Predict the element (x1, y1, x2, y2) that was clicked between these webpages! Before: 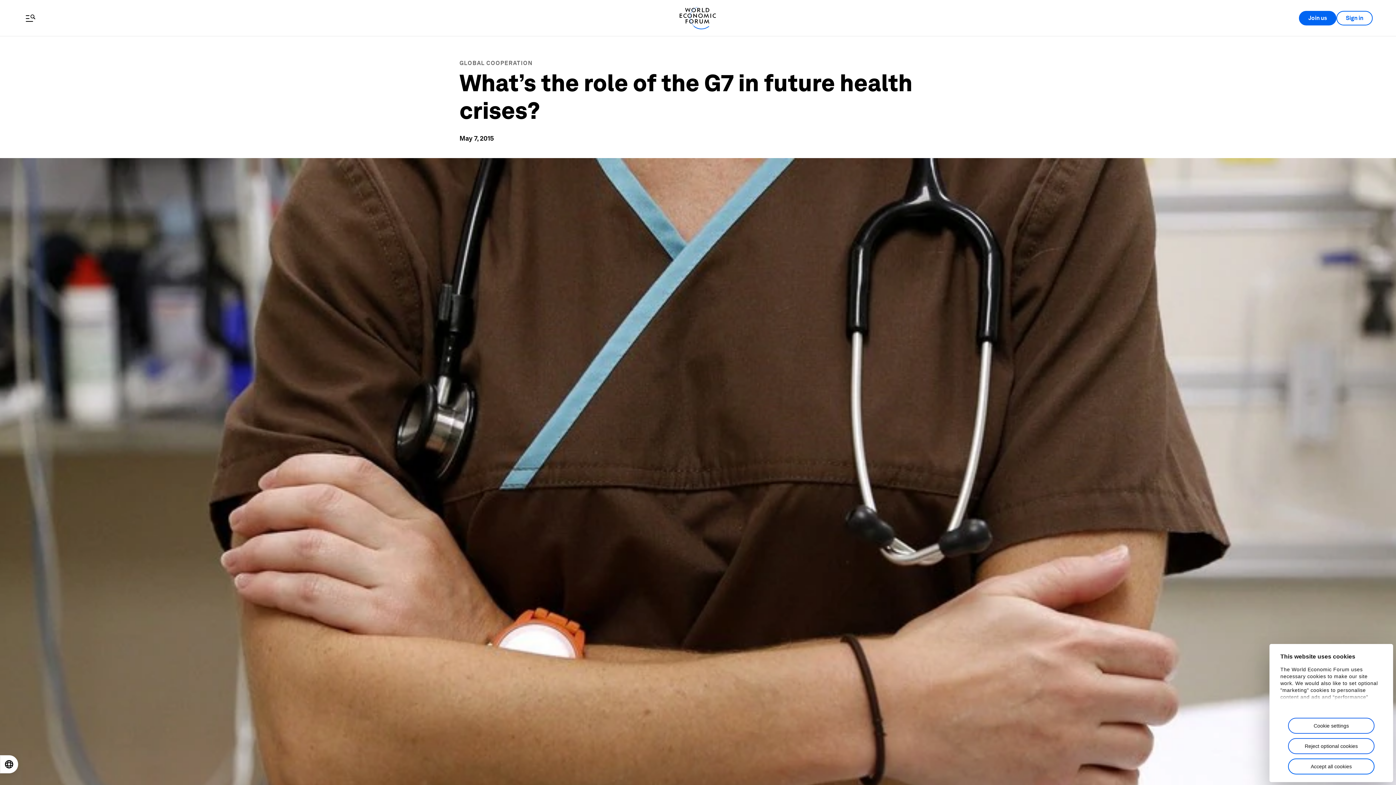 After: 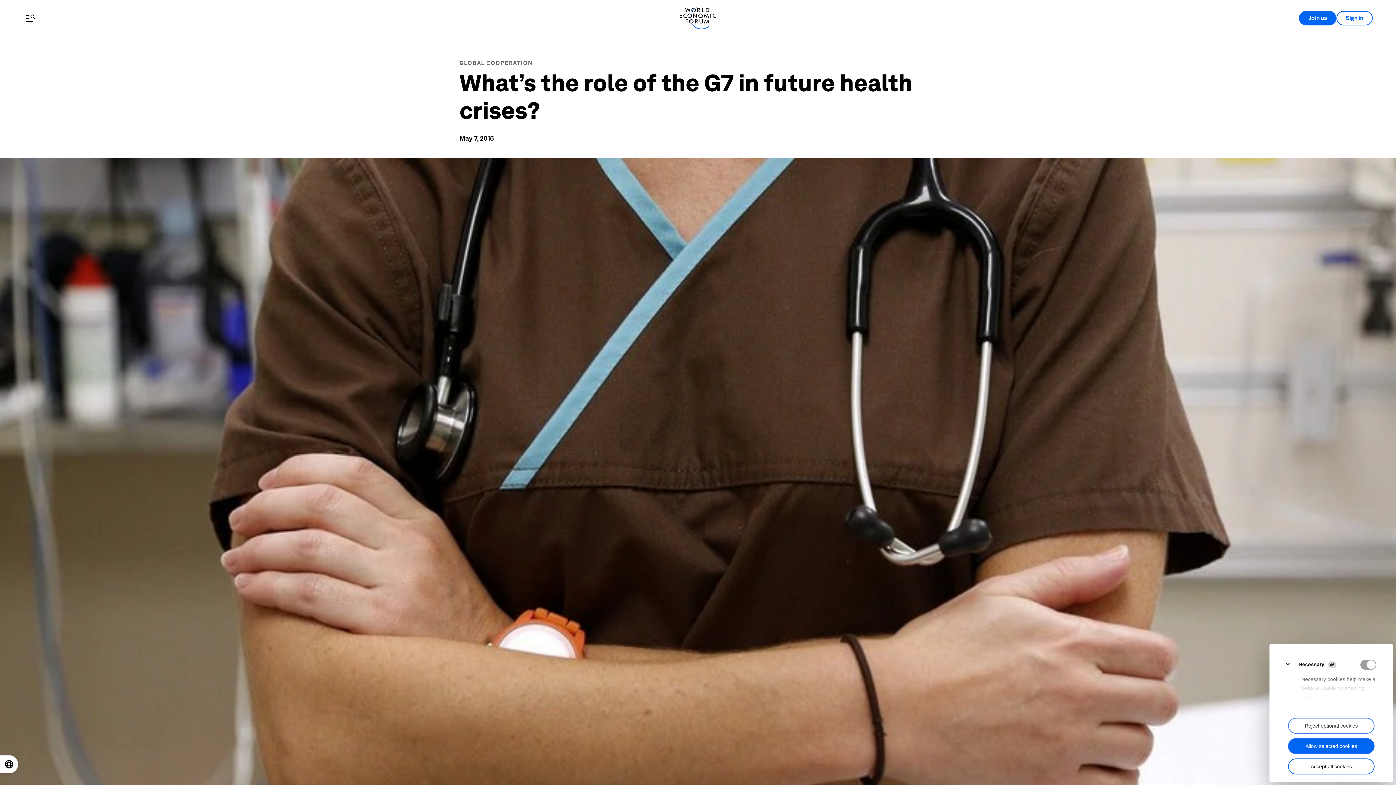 Action: label: Cookie settings bbox: (1288, 718, 1374, 734)